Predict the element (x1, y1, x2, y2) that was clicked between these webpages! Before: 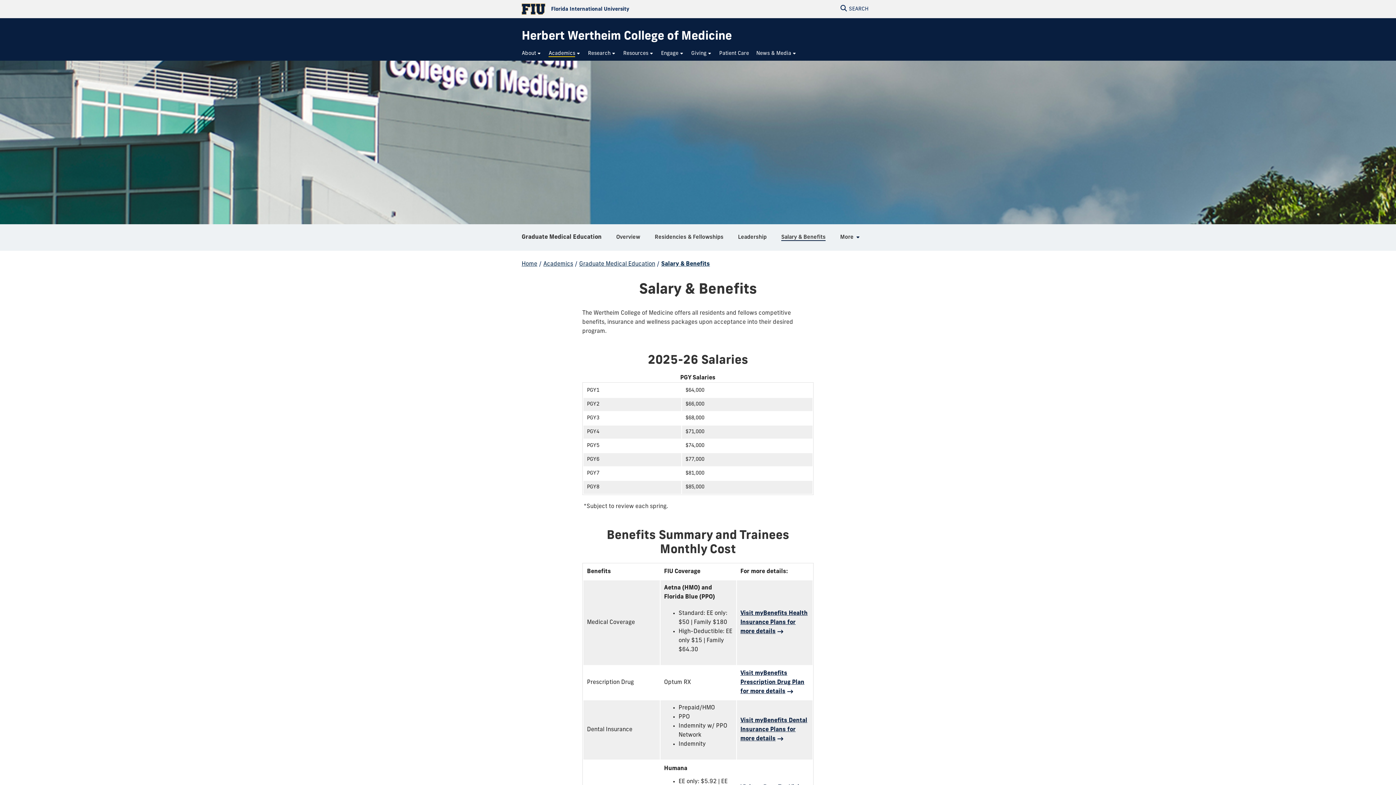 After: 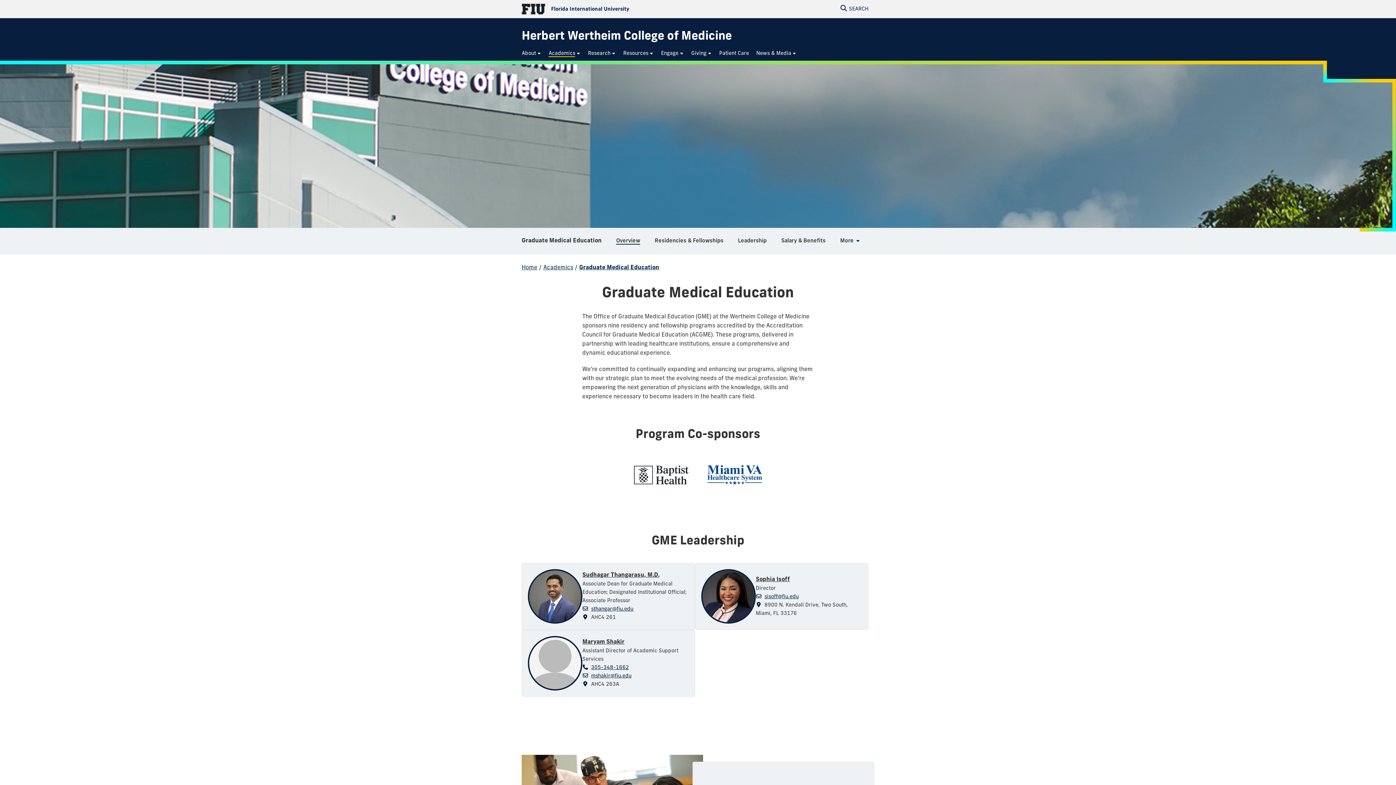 Action: label: Graduate Medical Education bbox: (579, 261, 655, 267)